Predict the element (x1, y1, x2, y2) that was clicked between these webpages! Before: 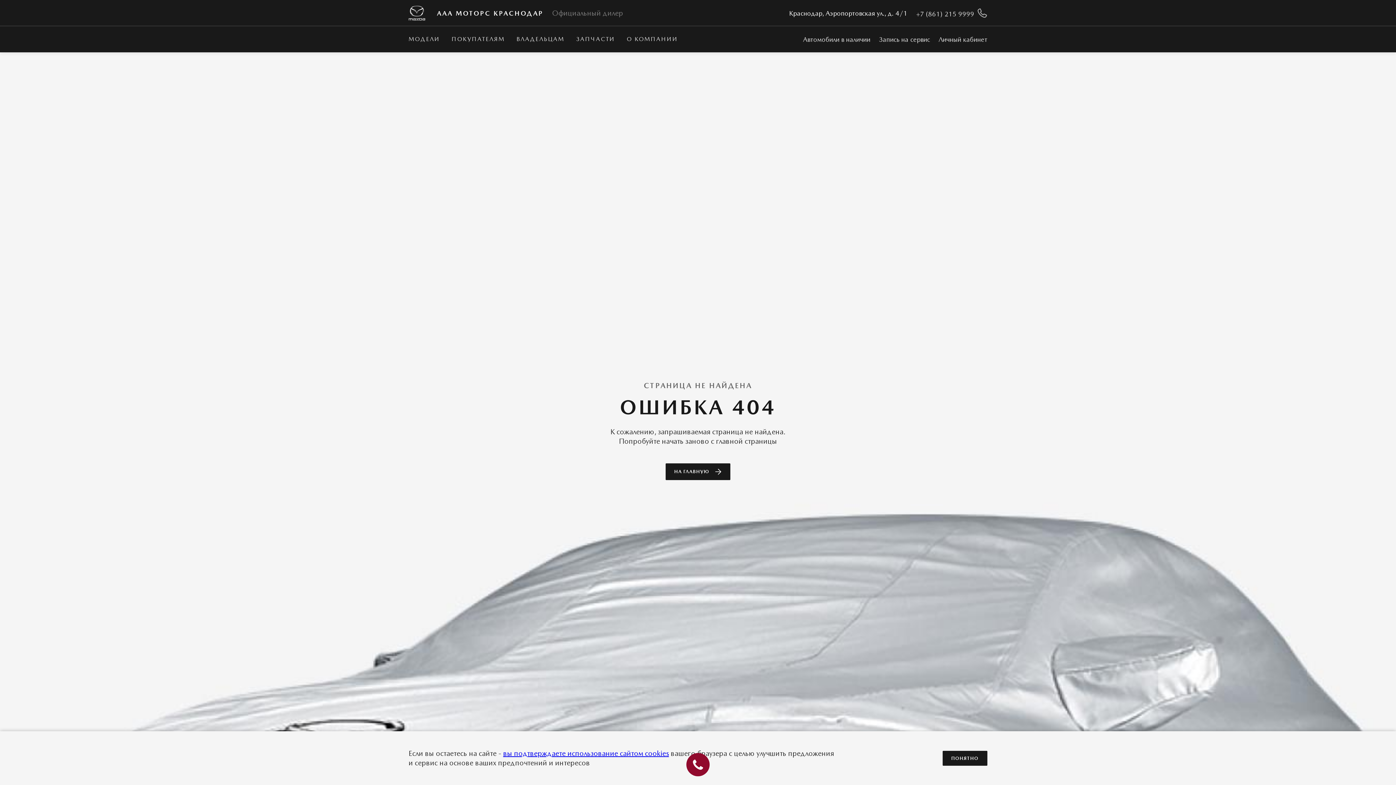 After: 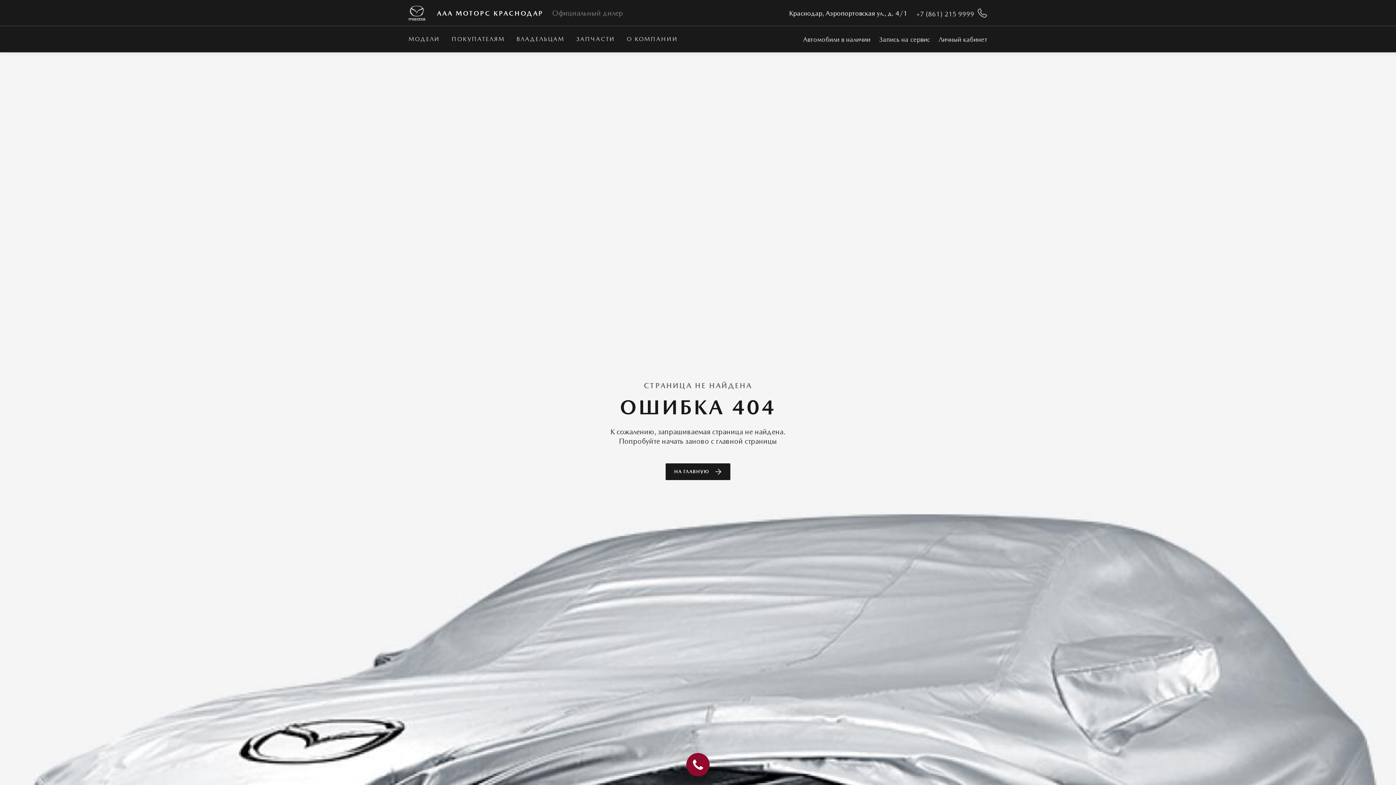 Action: label: ПОНЯТНО bbox: (942, 751, 987, 766)